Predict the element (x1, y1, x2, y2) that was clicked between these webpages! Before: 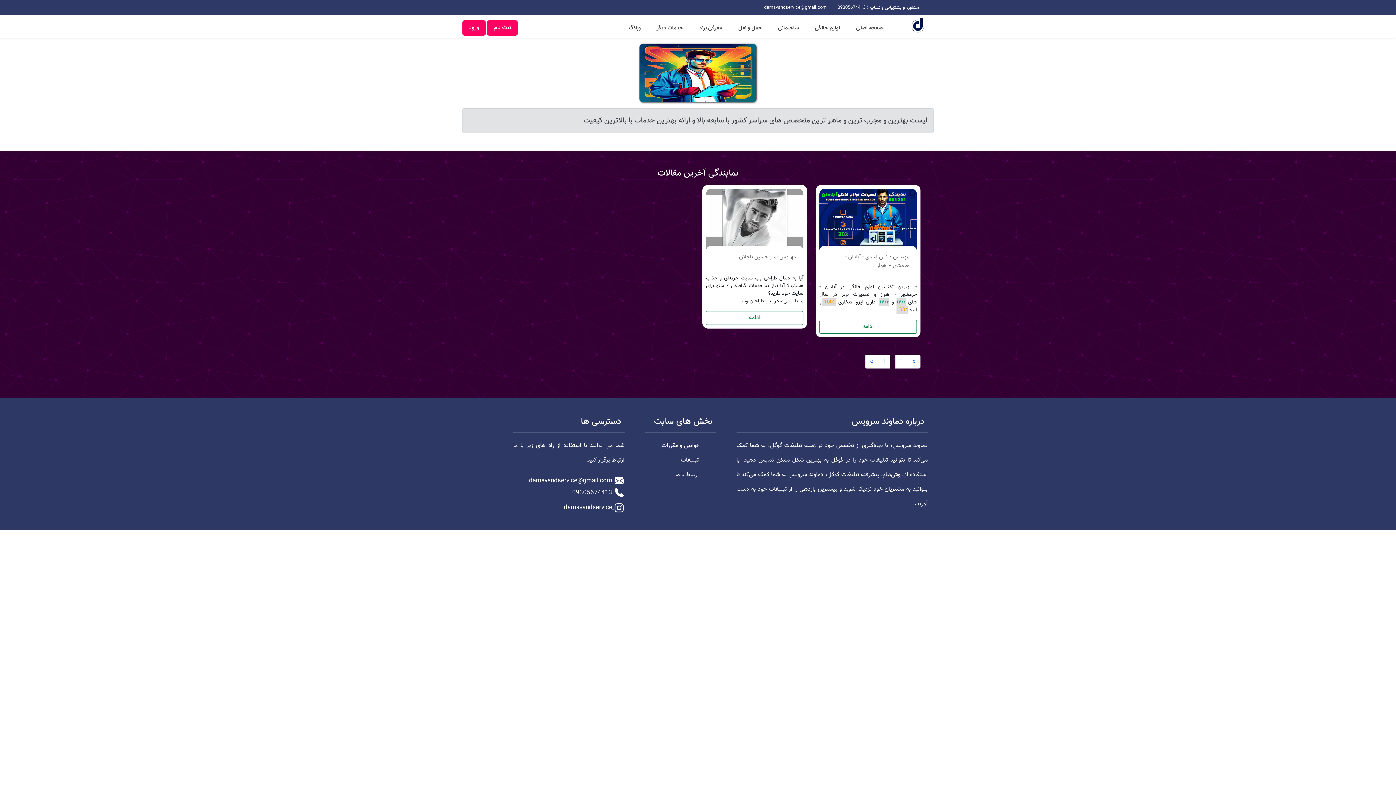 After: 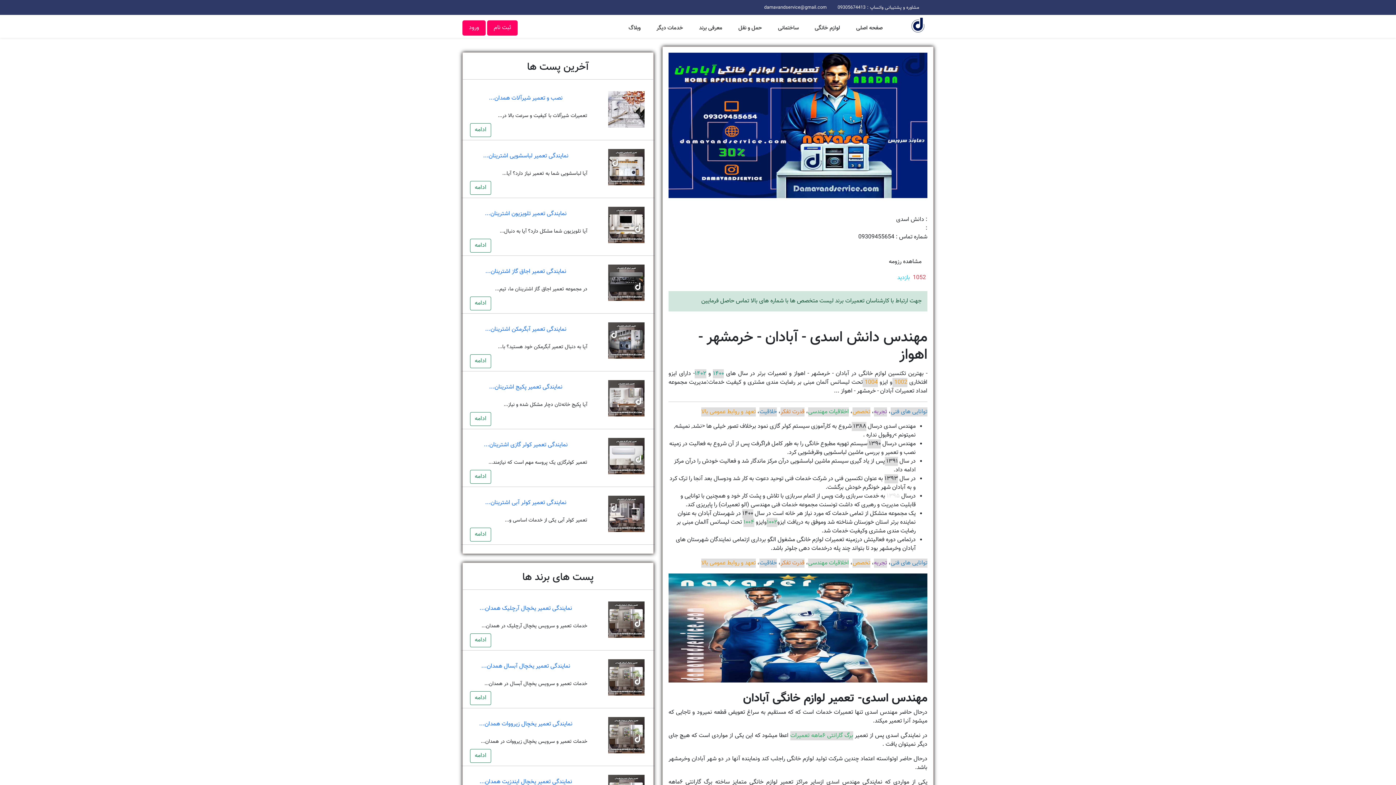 Action: bbox: (819, 322, 917, 331) label: ادامه